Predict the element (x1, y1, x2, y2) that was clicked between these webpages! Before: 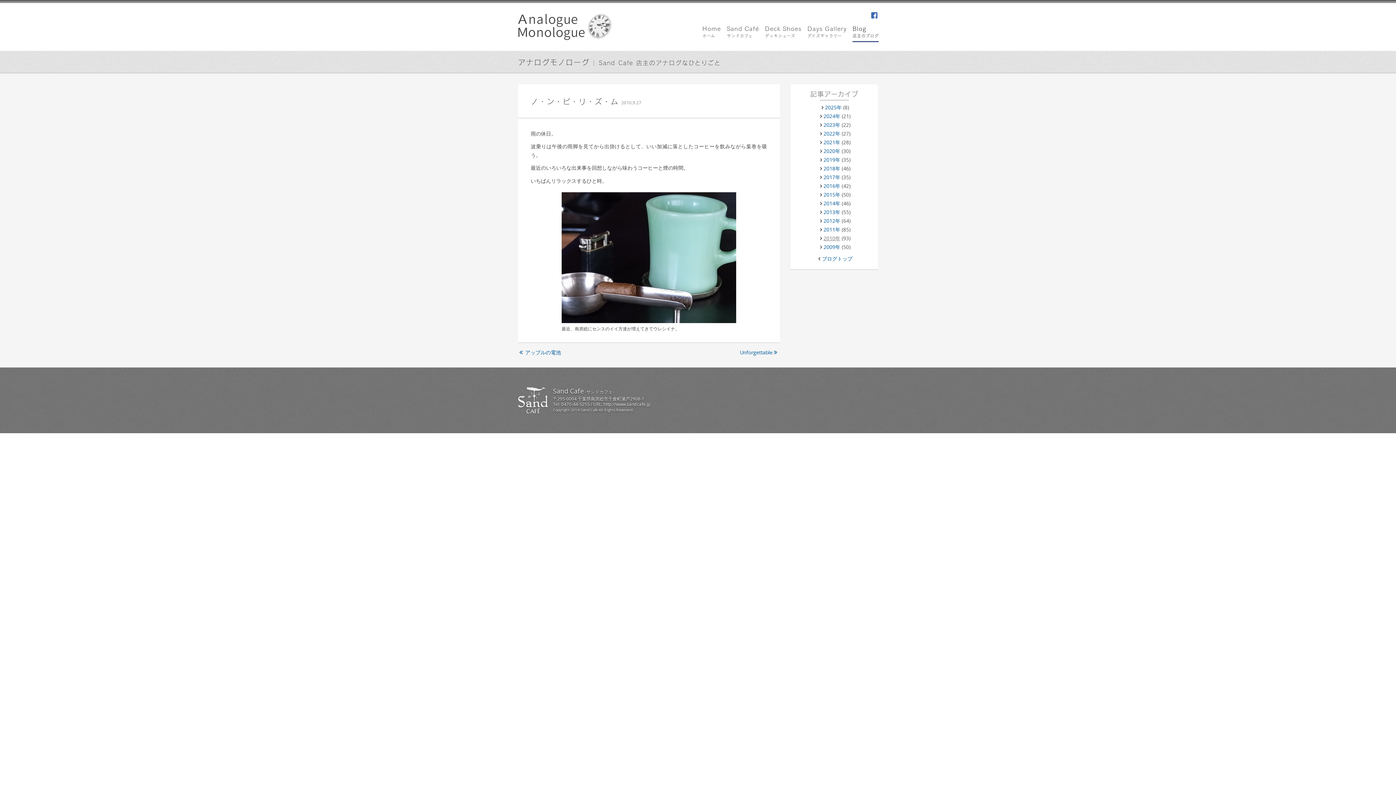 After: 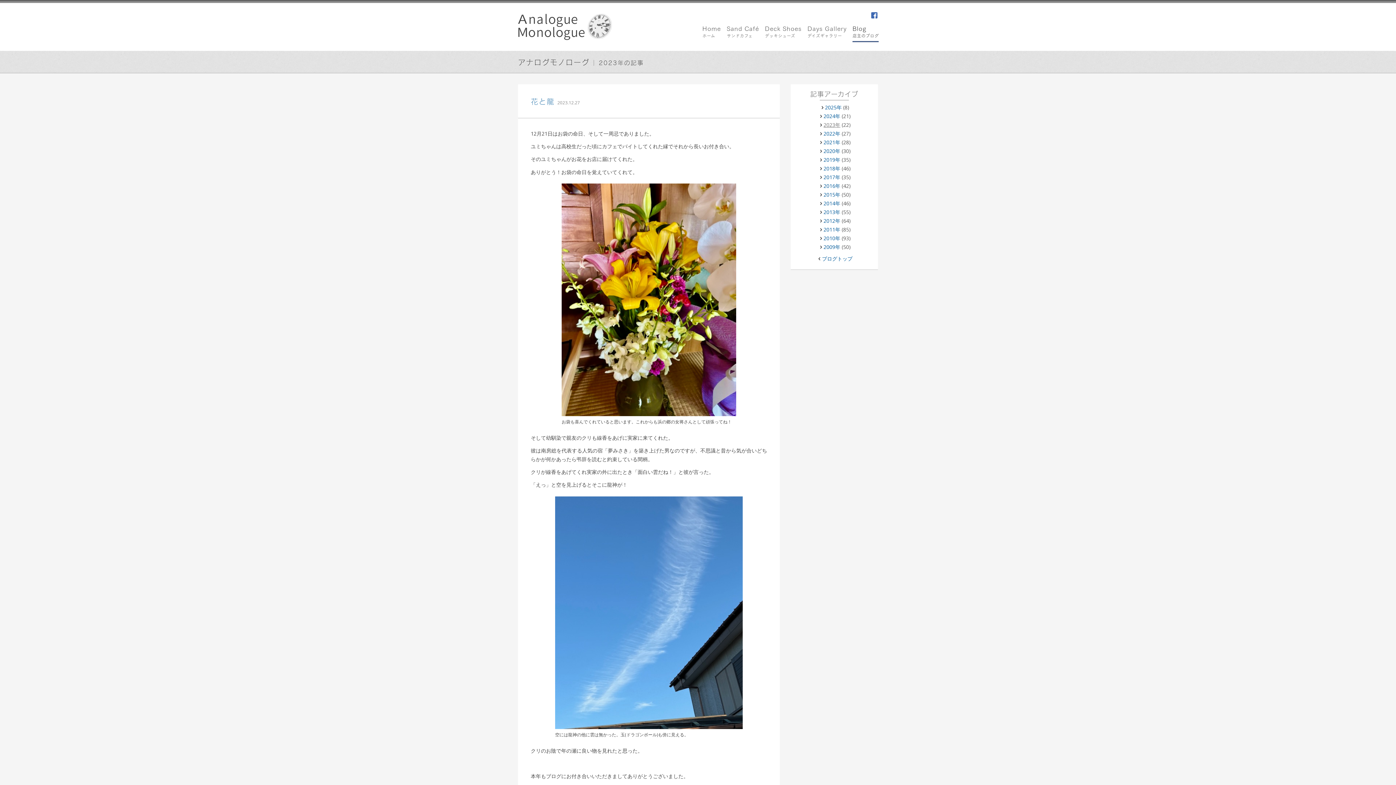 Action: bbox: (823, 121, 840, 128) label: 2023年